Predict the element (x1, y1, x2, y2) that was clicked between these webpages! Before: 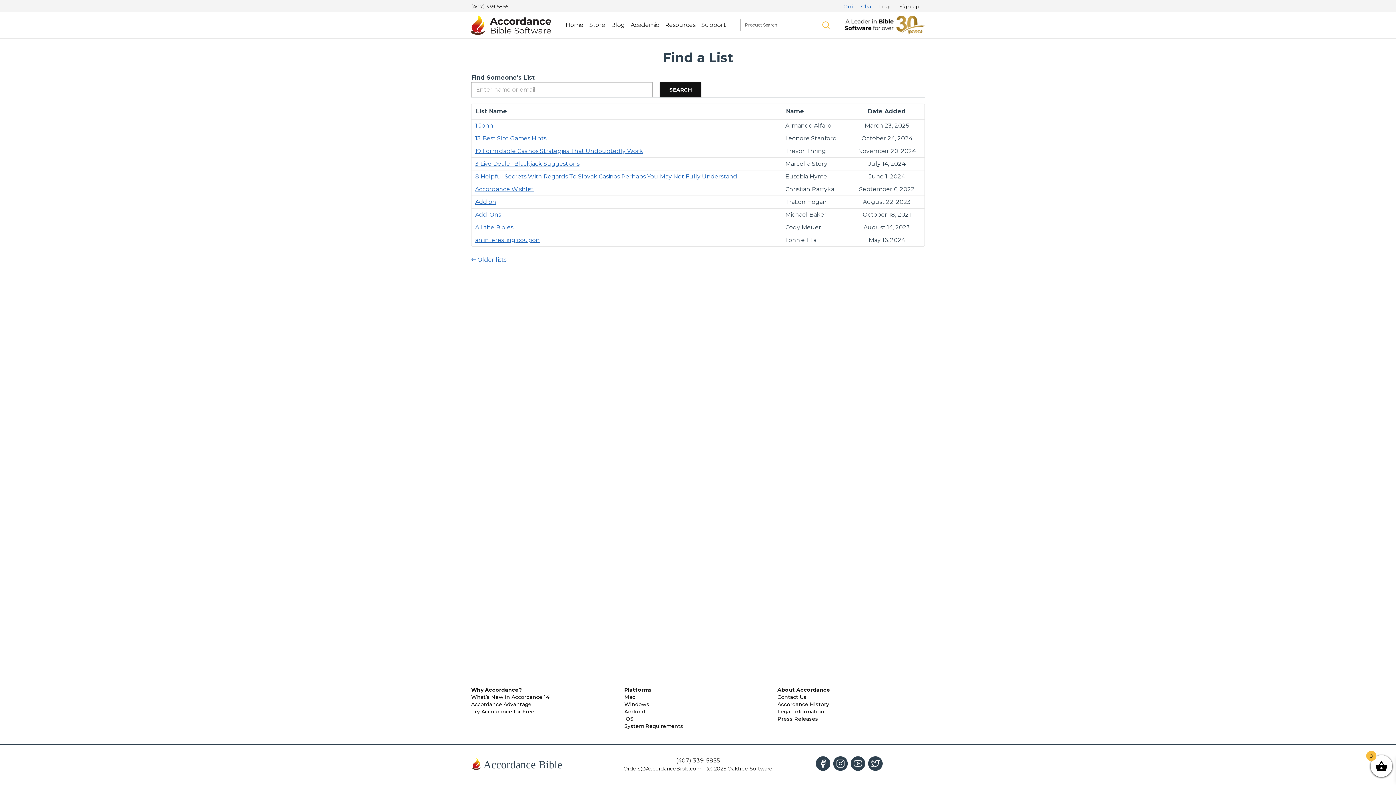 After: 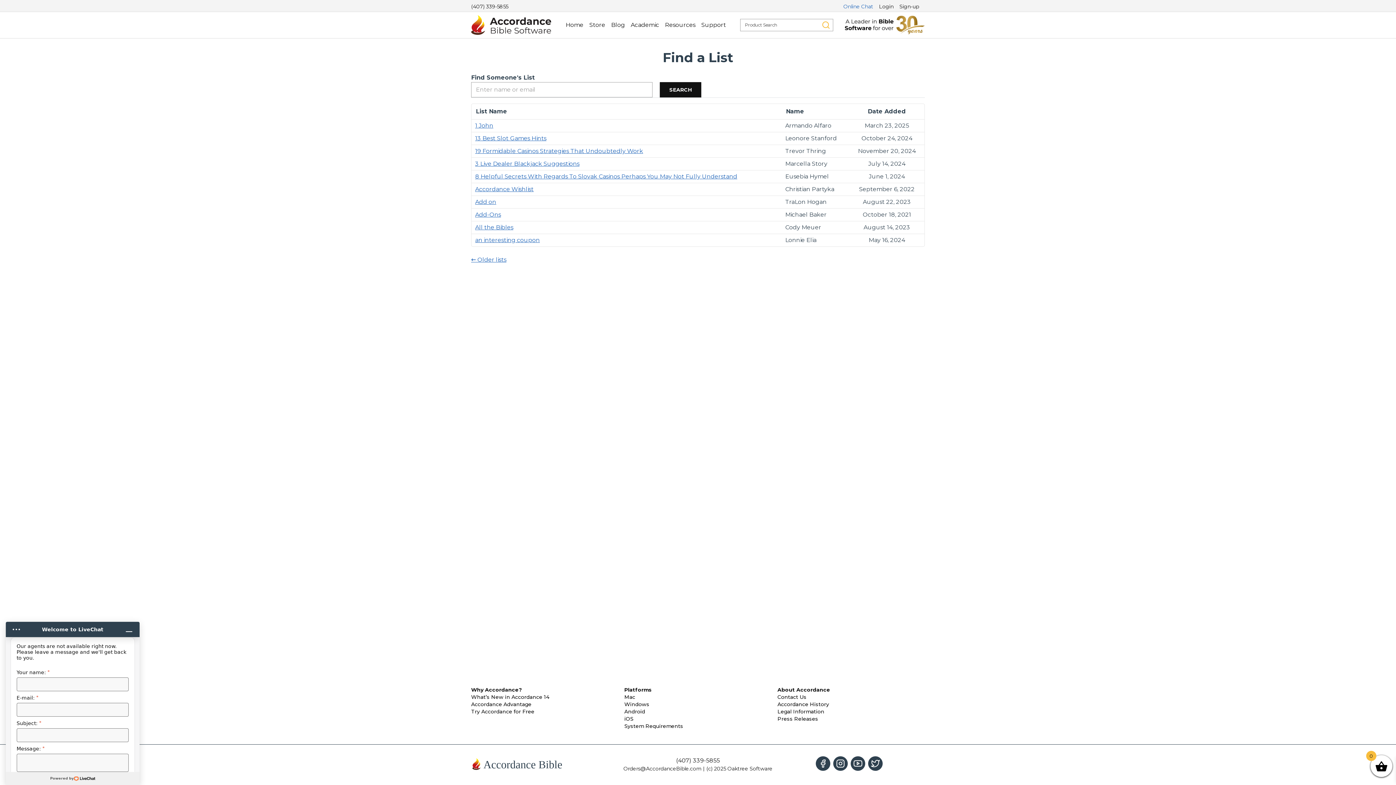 Action: bbox: (843, 2, 873, 10) label: Online Chat